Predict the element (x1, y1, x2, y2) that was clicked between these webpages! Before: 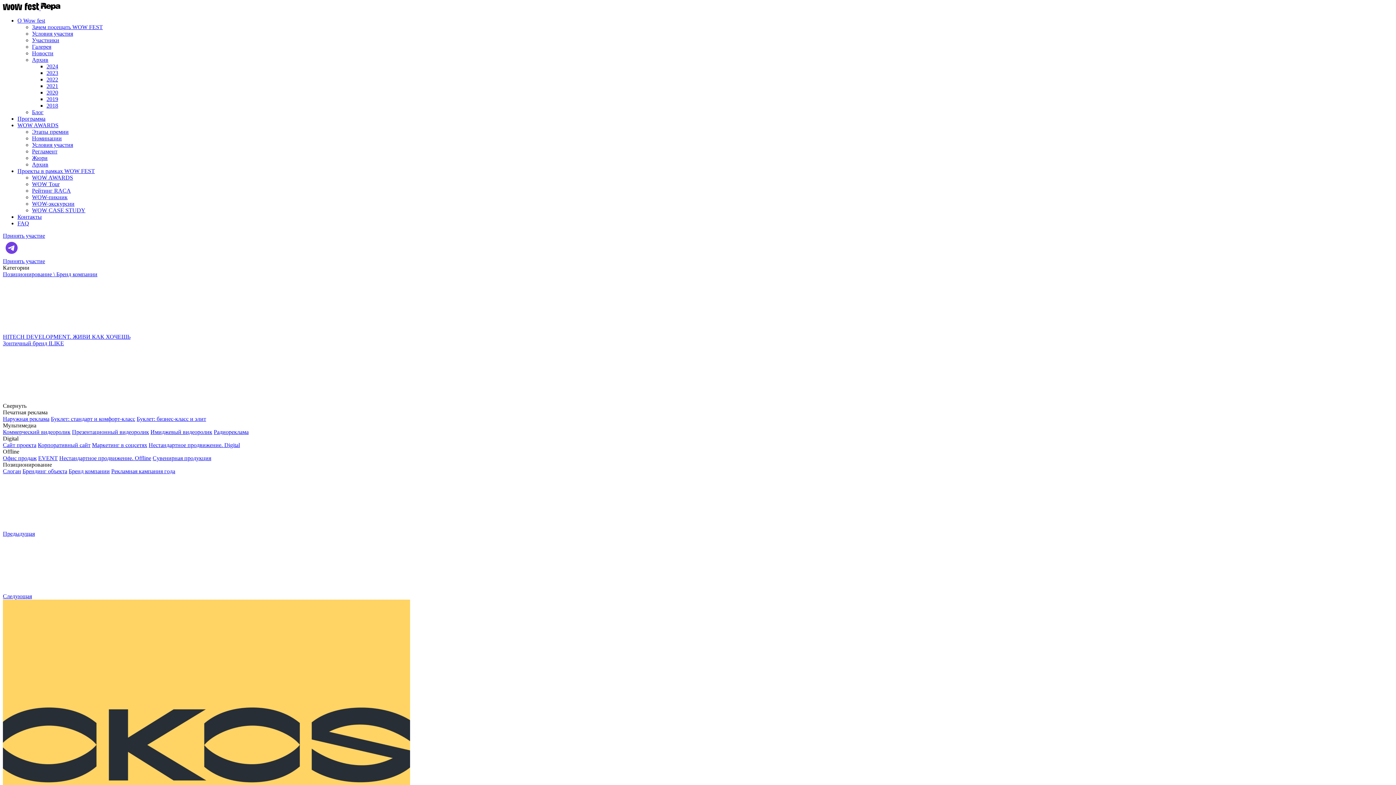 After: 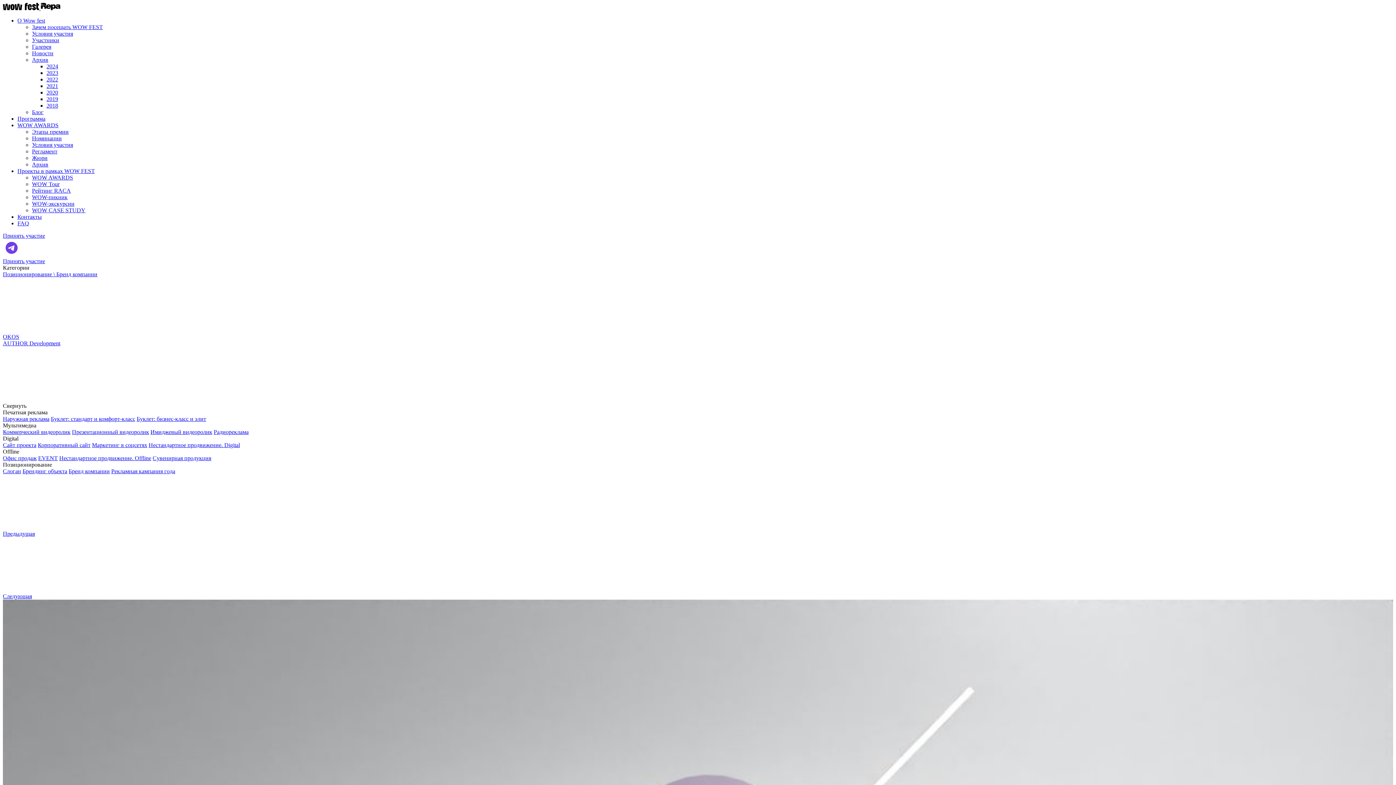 Action: label: Следующая bbox: (2, 586, 1393, 600)